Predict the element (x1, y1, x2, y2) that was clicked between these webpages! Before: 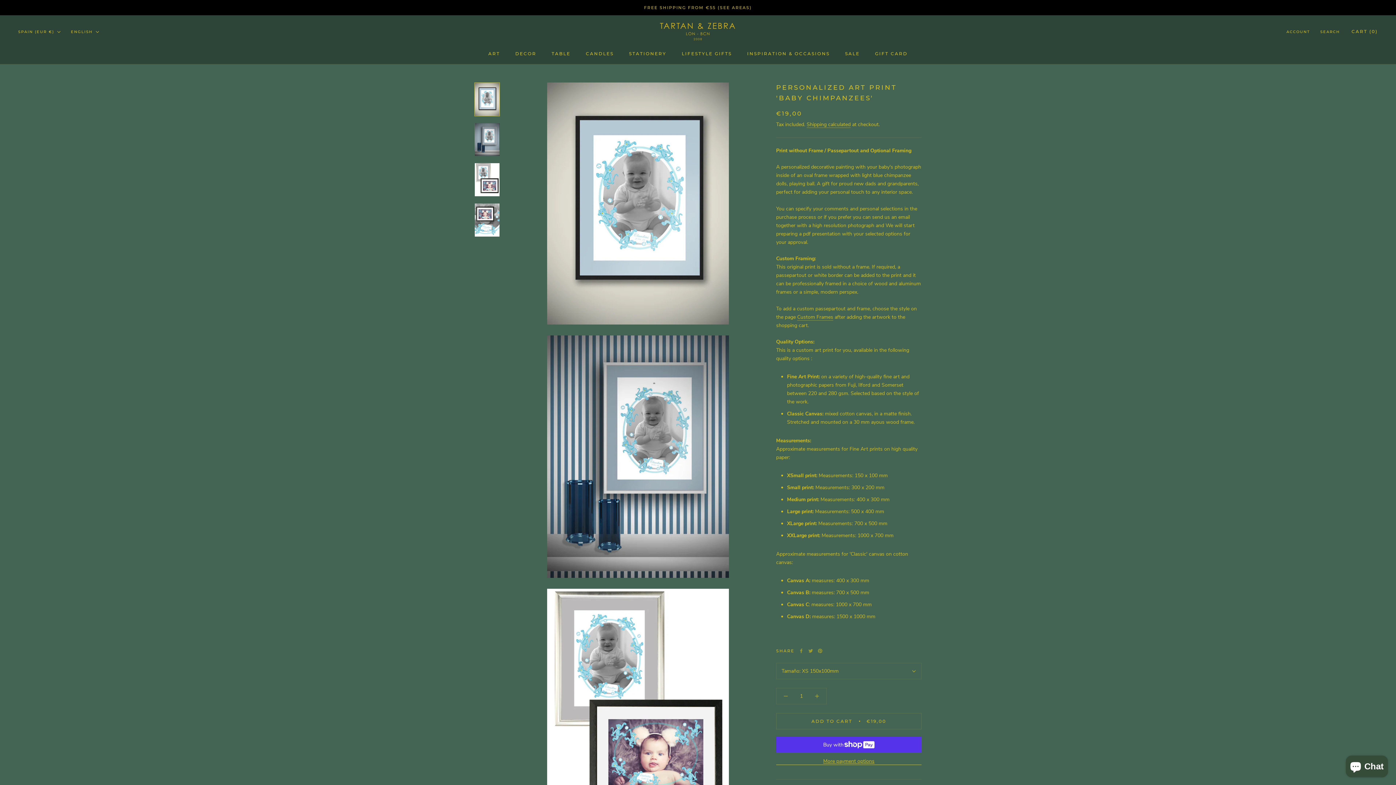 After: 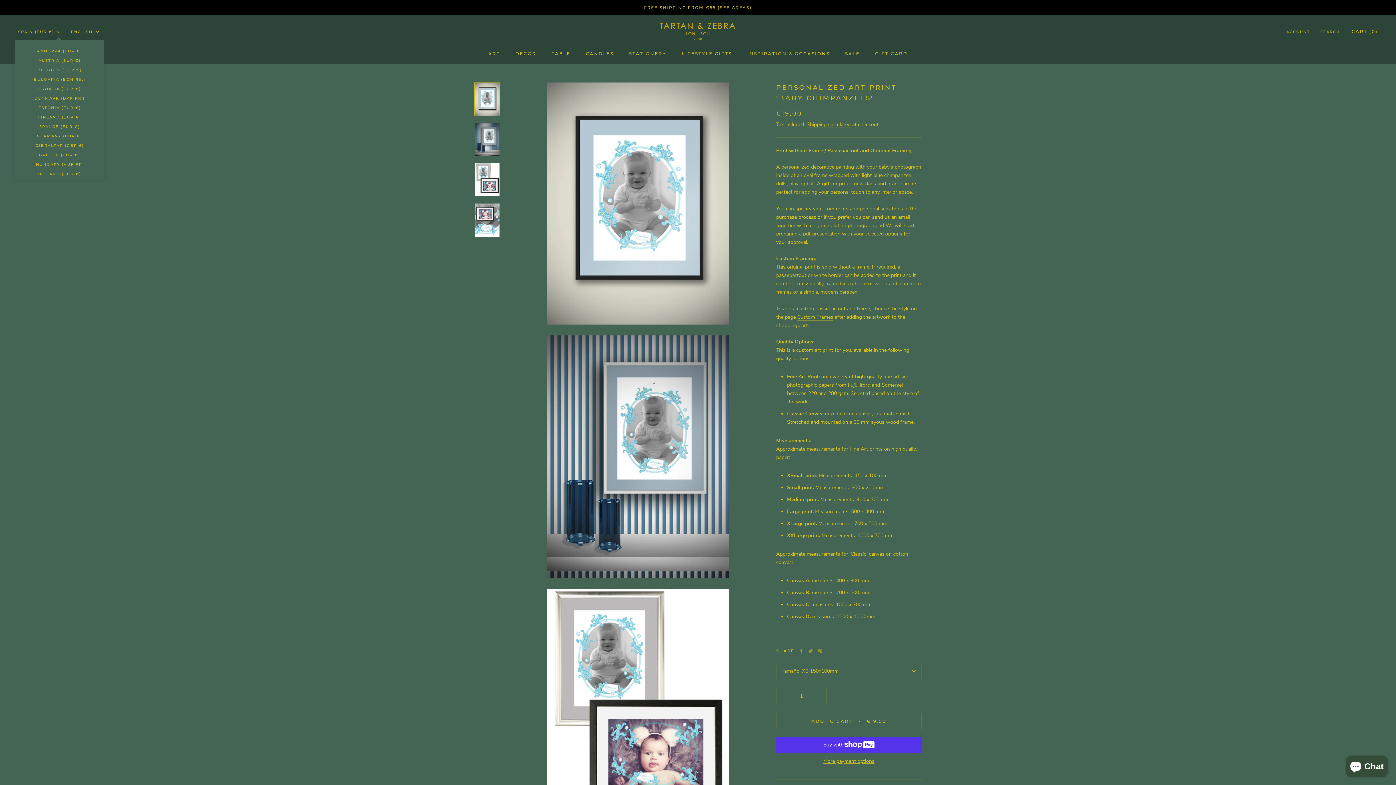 Action: bbox: (18, 28, 60, 35) label: SPAIN (EUR €)